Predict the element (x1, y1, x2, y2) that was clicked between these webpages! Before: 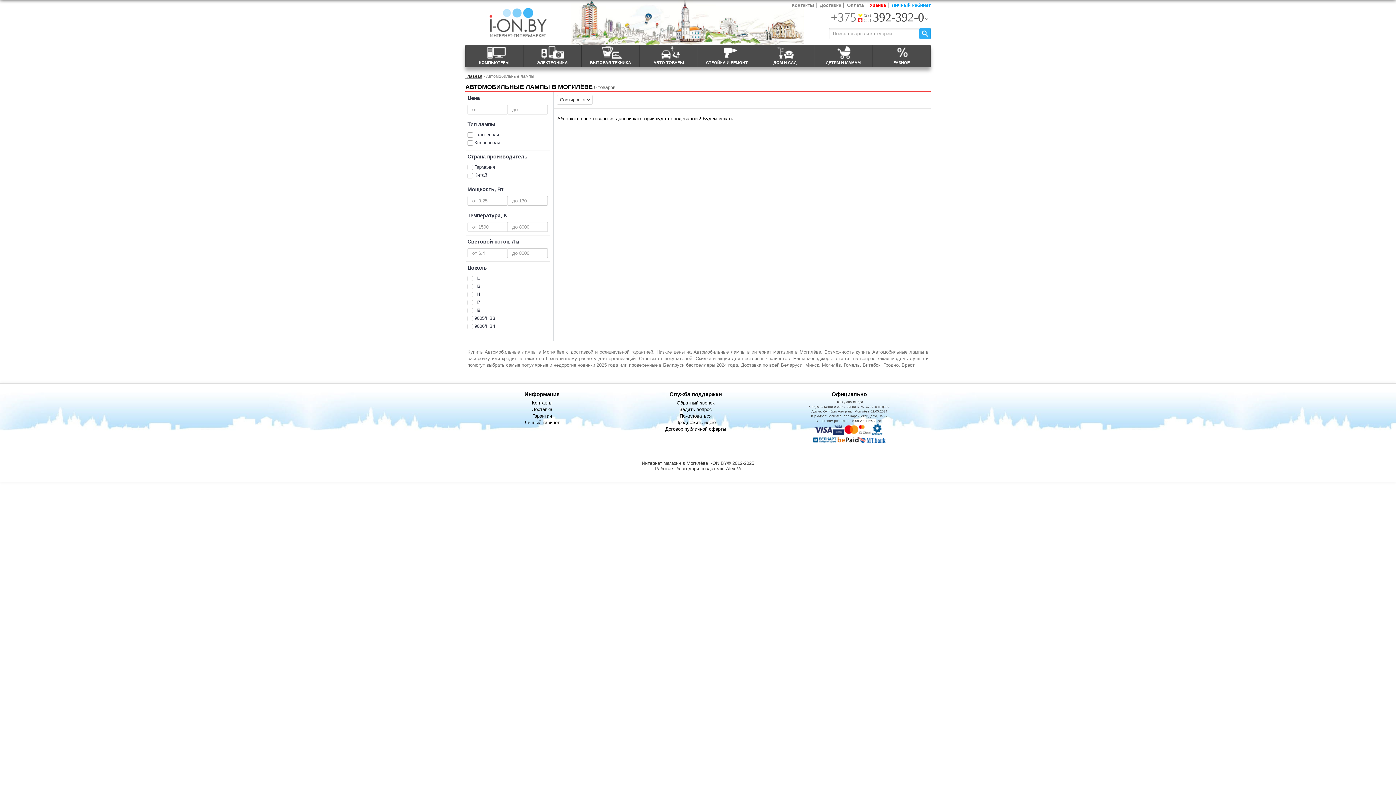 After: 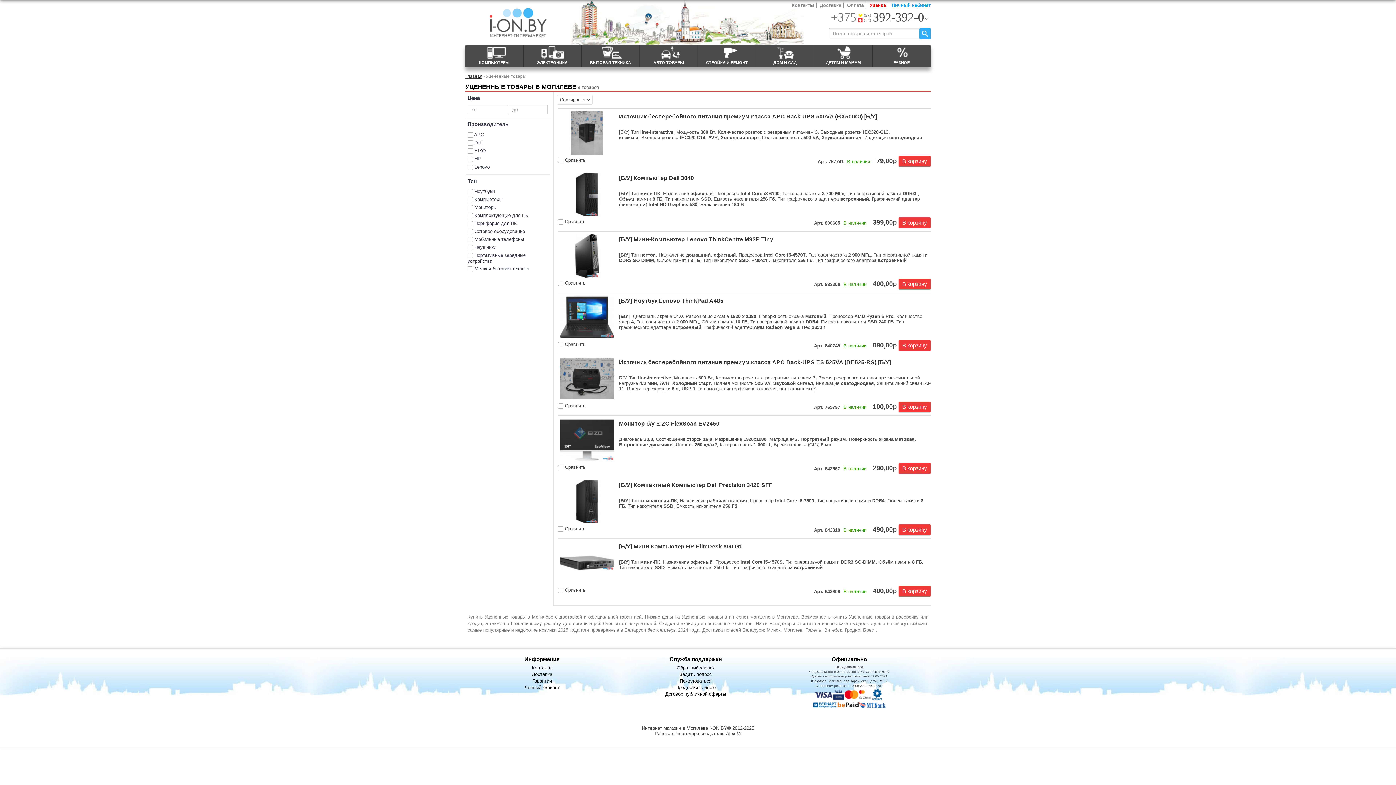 Action: bbox: (866, 2, 886, 8) label: Уценка